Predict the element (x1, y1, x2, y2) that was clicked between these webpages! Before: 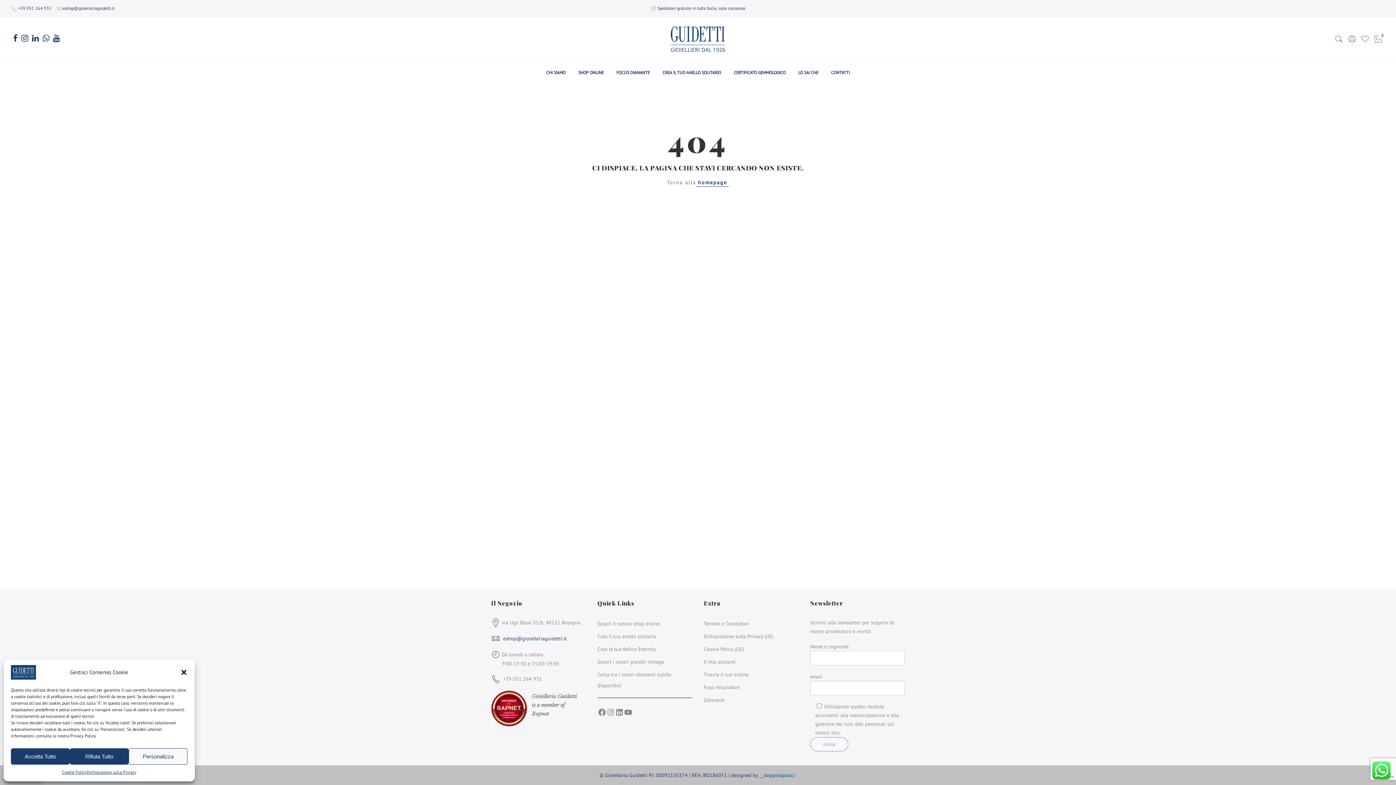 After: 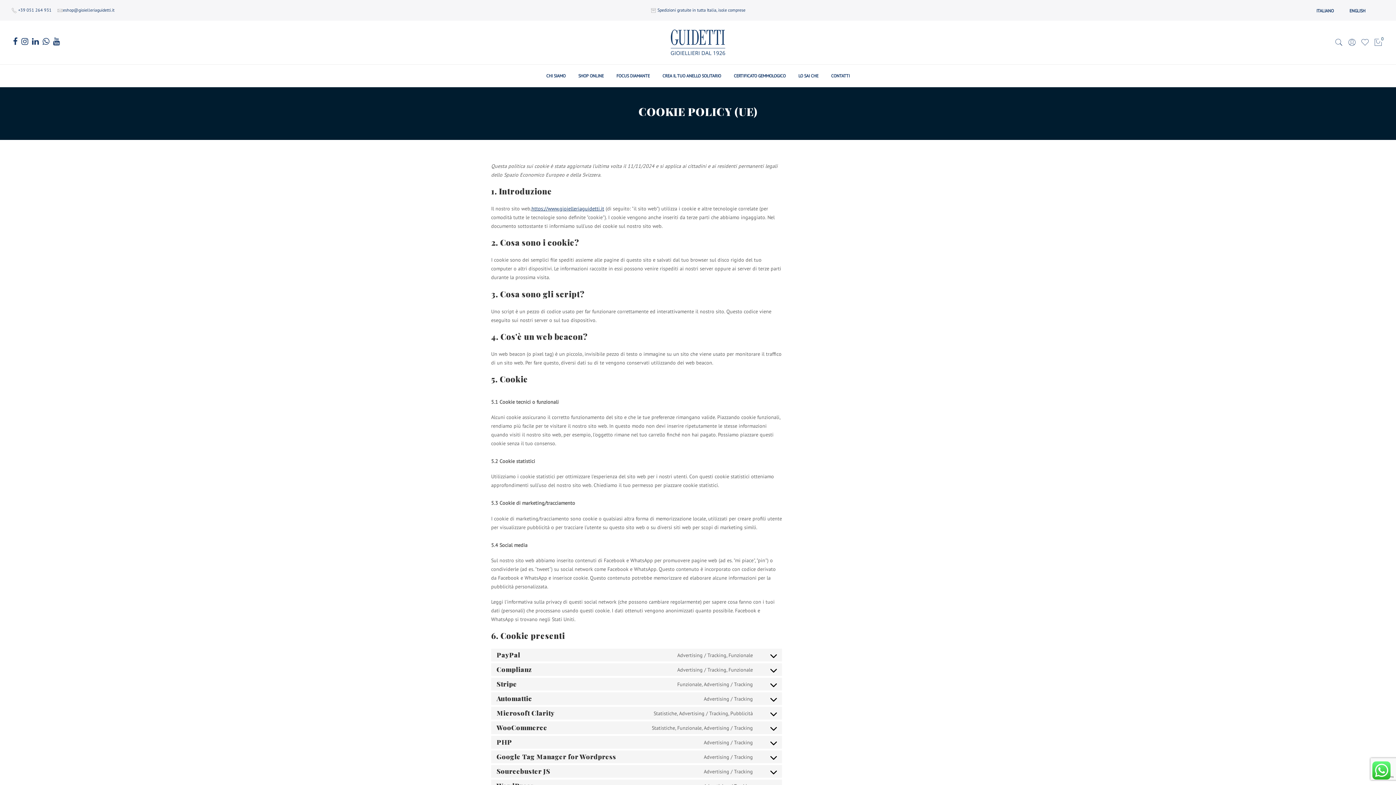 Action: label: Cookie Policy bbox: (61, 768, 86, 776)